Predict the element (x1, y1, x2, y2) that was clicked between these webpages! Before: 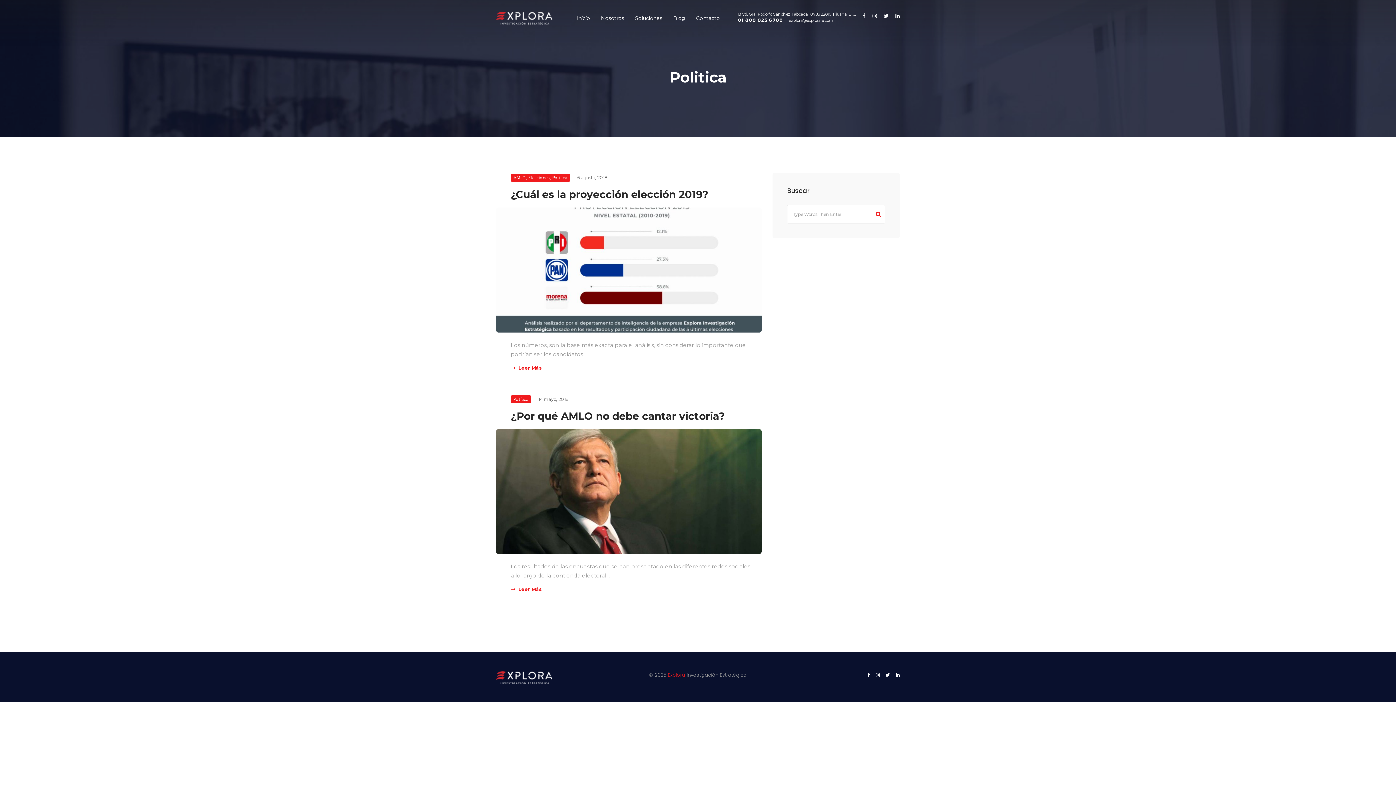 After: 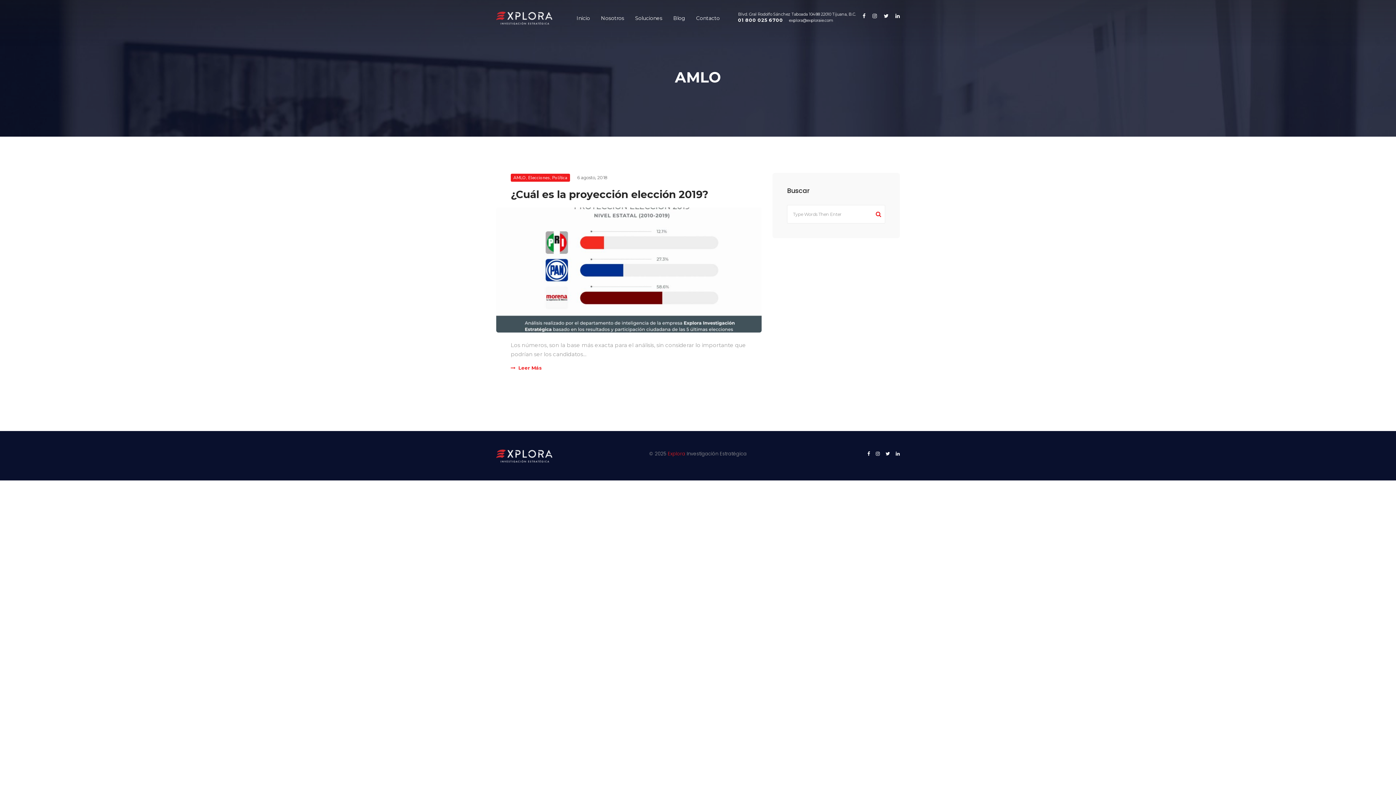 Action: bbox: (513, 173, 526, 181) label: AMLO